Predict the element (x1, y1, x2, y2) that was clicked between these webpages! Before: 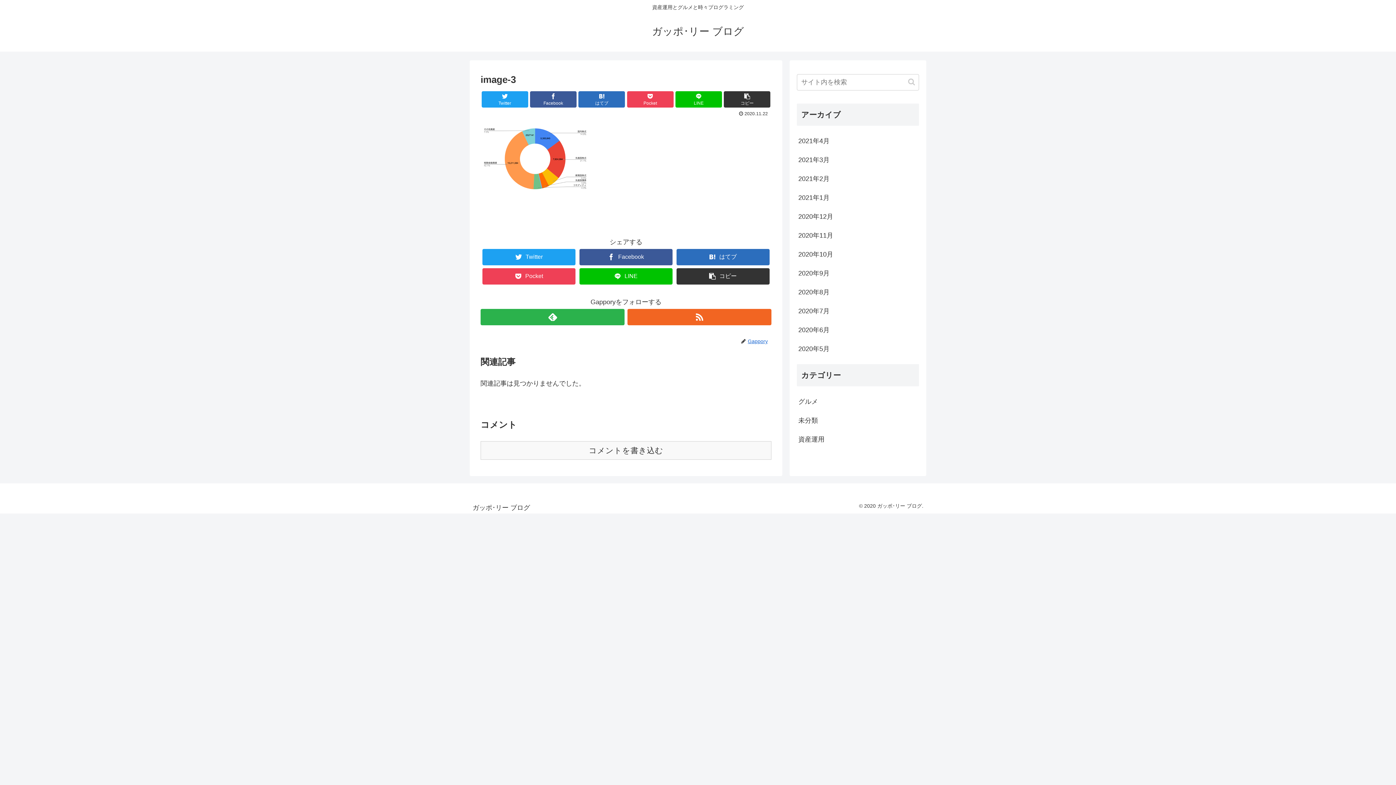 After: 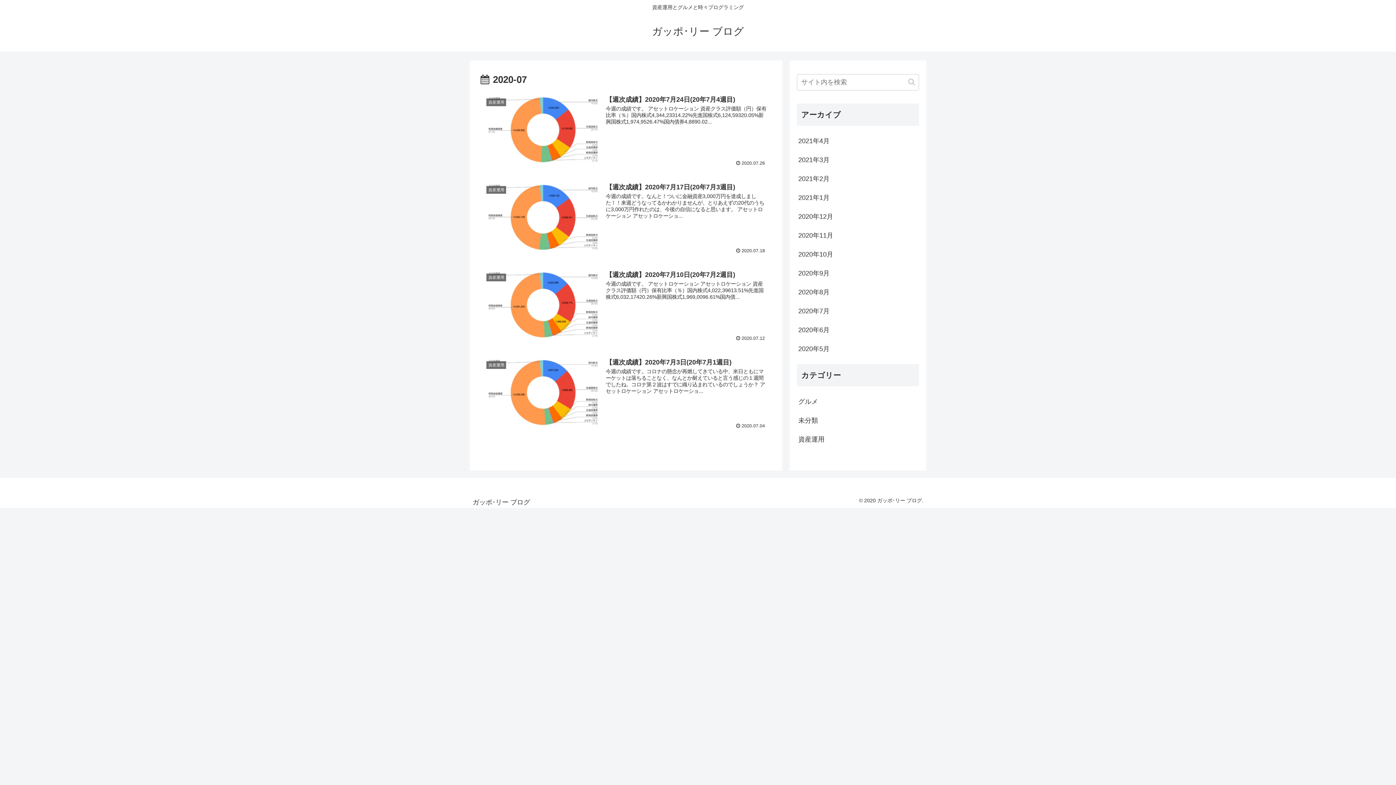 Action: label: 2020年7月 bbox: (797, 301, 919, 320)